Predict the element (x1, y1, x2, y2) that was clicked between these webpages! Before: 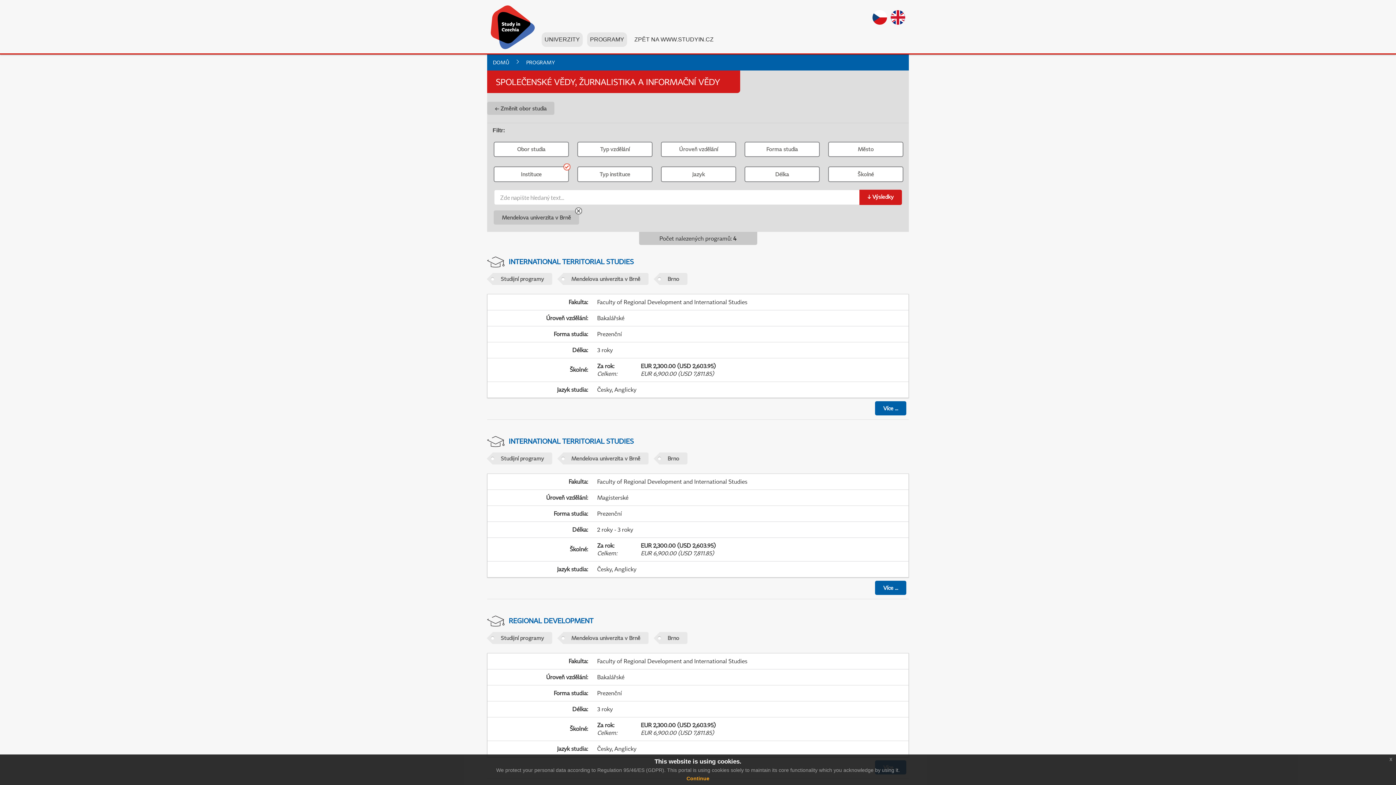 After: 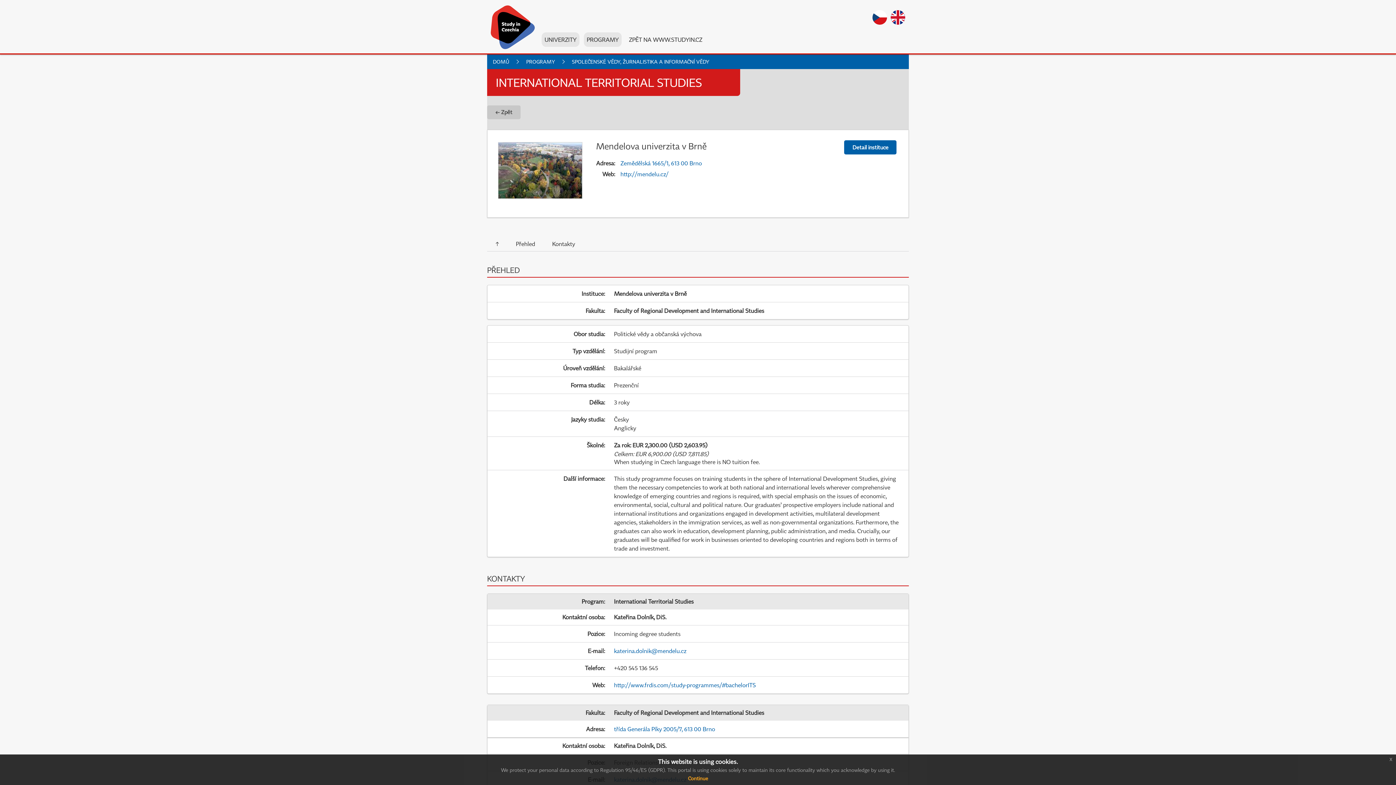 Action: bbox: (875, 401, 906, 415) label: Více ...